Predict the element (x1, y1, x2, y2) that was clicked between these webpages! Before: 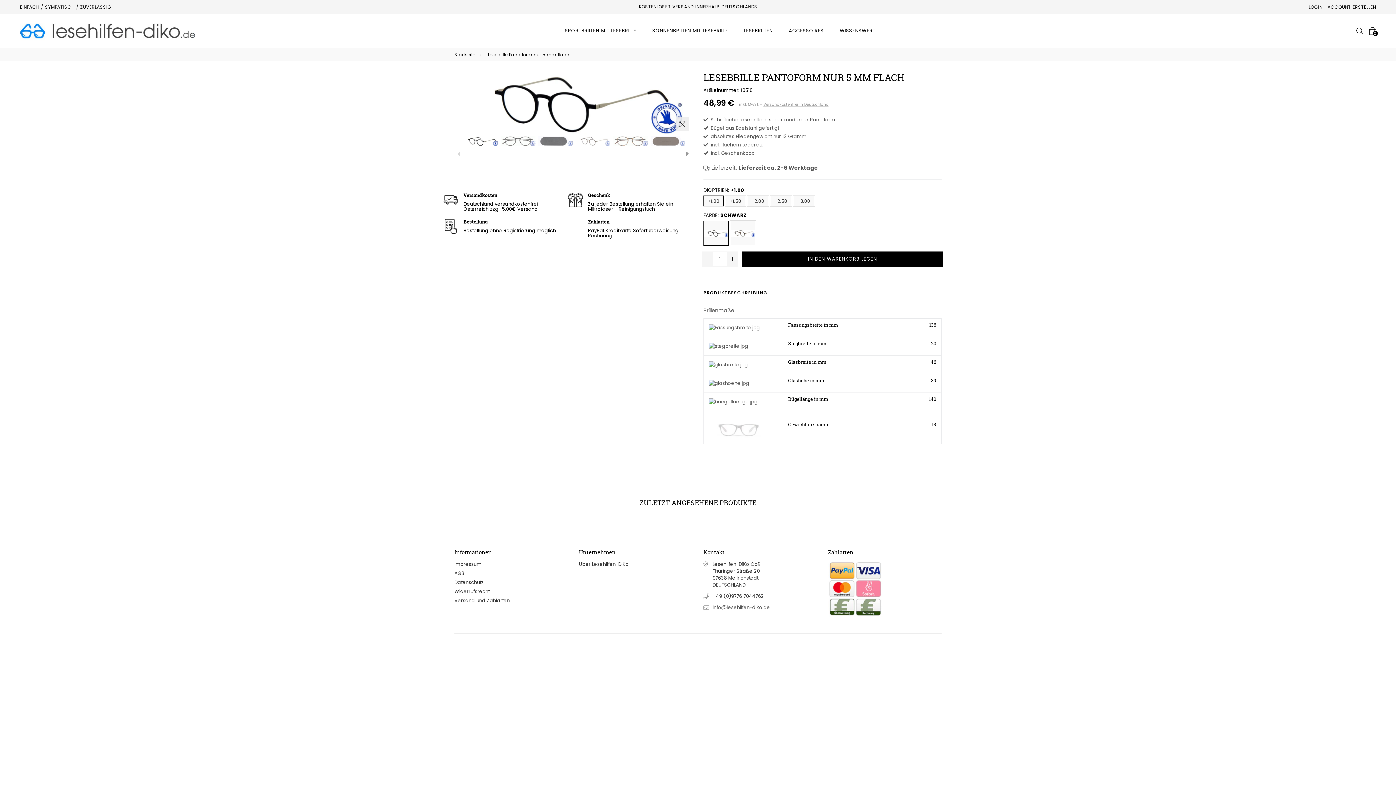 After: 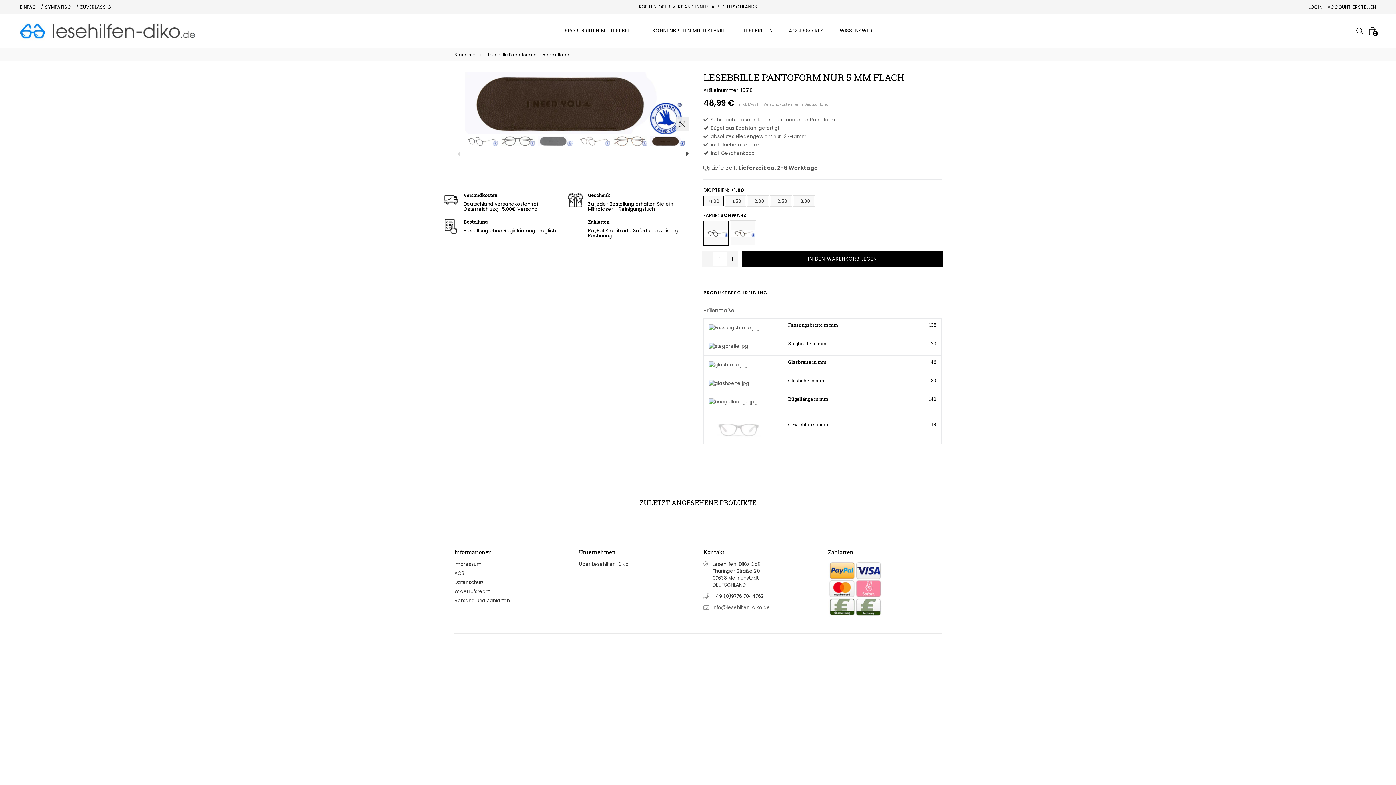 Action: bbox: (650, 136, 685, 146)